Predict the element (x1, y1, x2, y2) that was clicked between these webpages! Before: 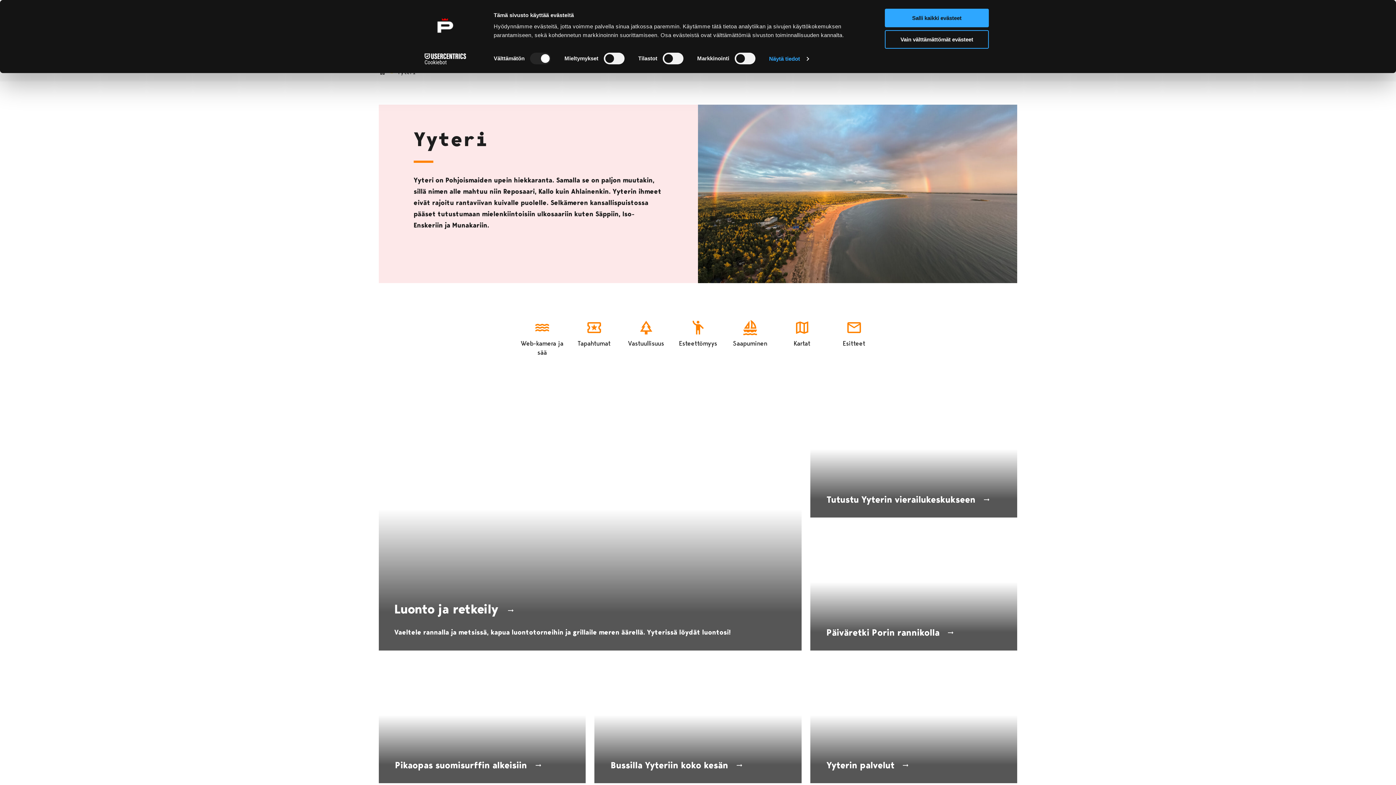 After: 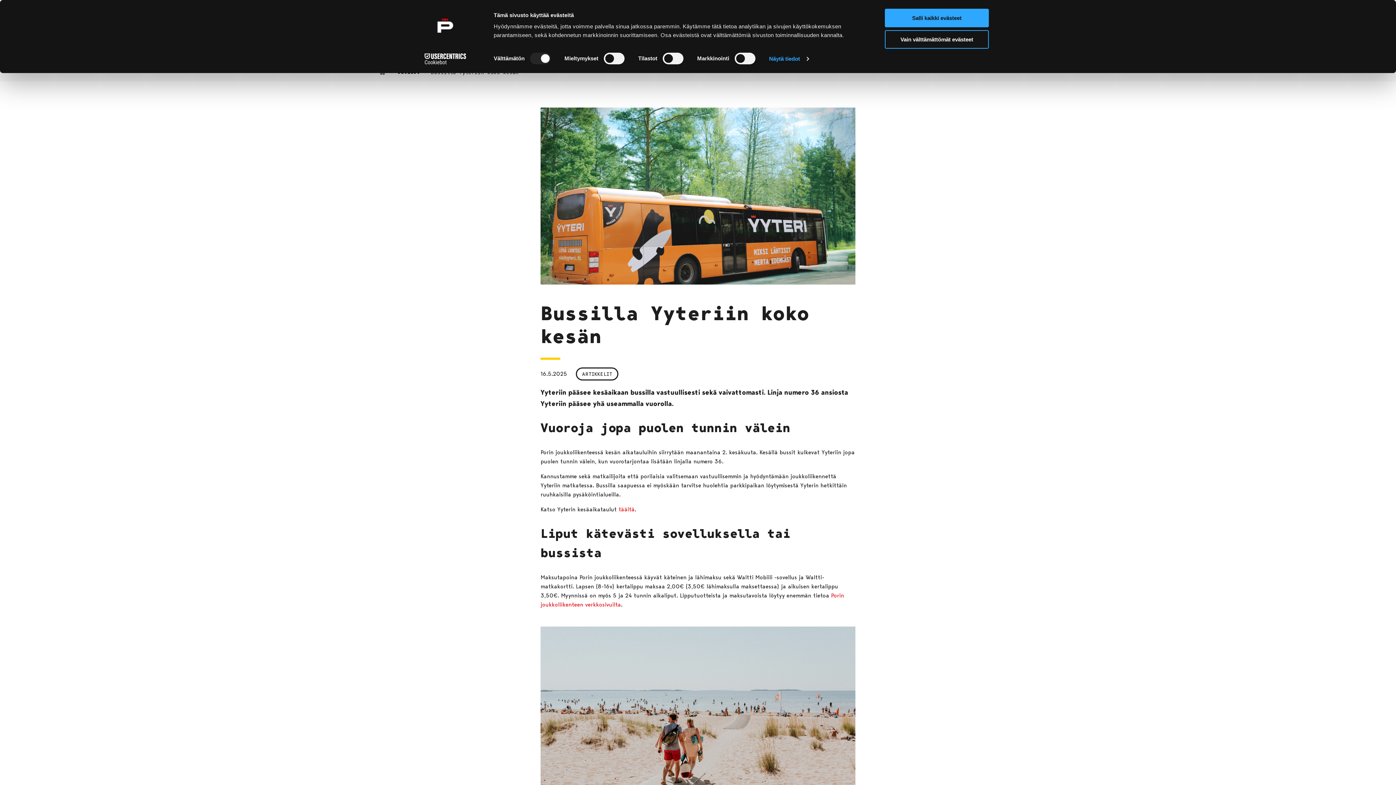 Action: label: Bussilla Yyteriin koko kesän  bbox: (594, 659, 801, 783)